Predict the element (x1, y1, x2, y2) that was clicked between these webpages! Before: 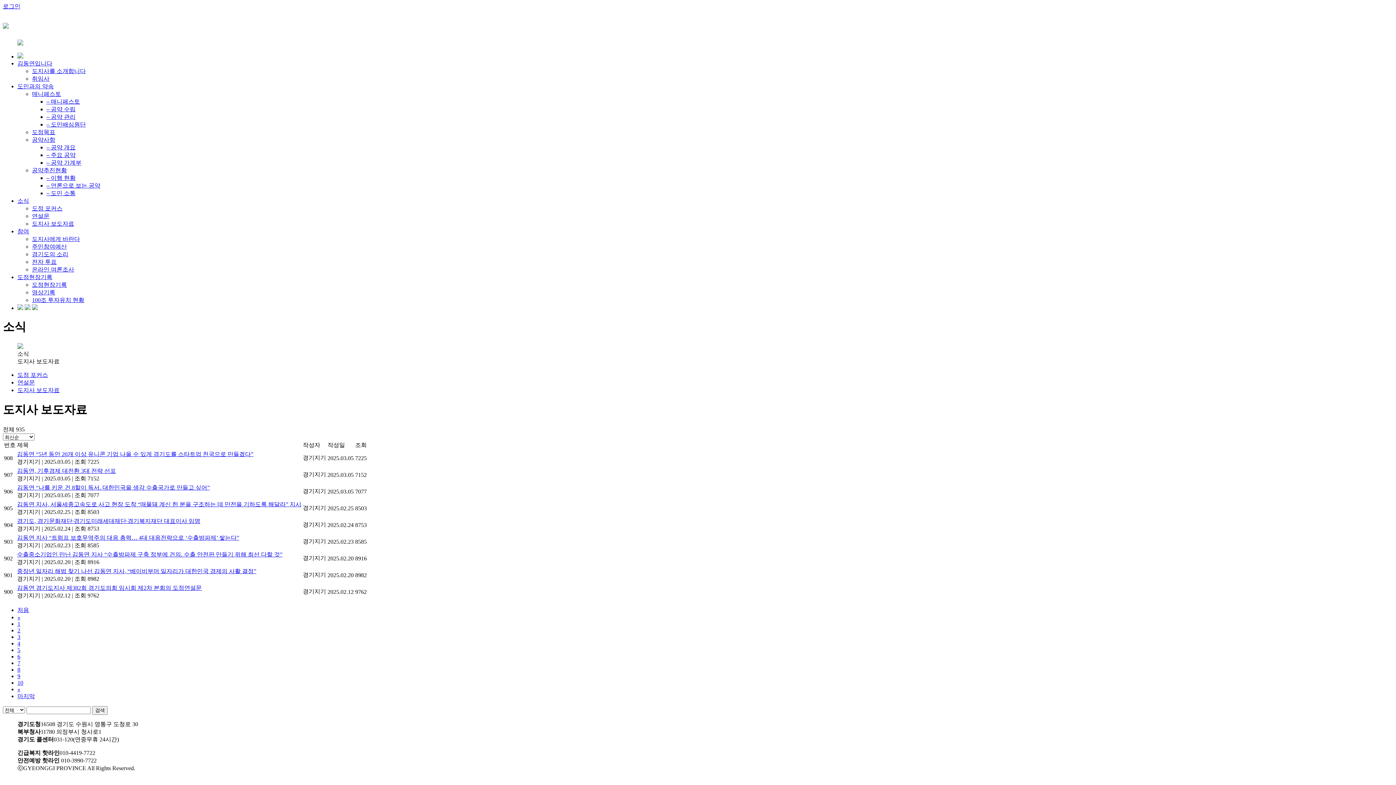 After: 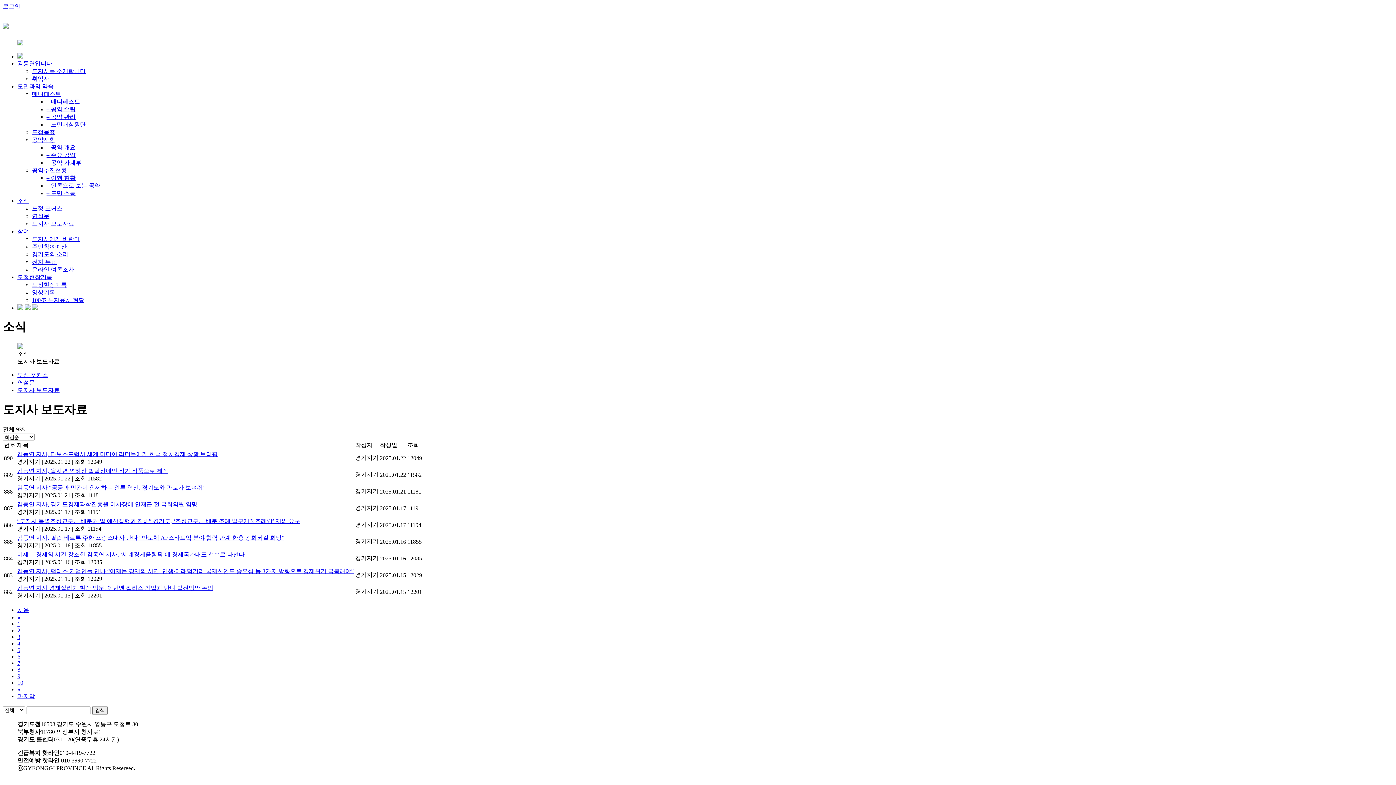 Action: label: 6 bbox: (17, 653, 20, 659)